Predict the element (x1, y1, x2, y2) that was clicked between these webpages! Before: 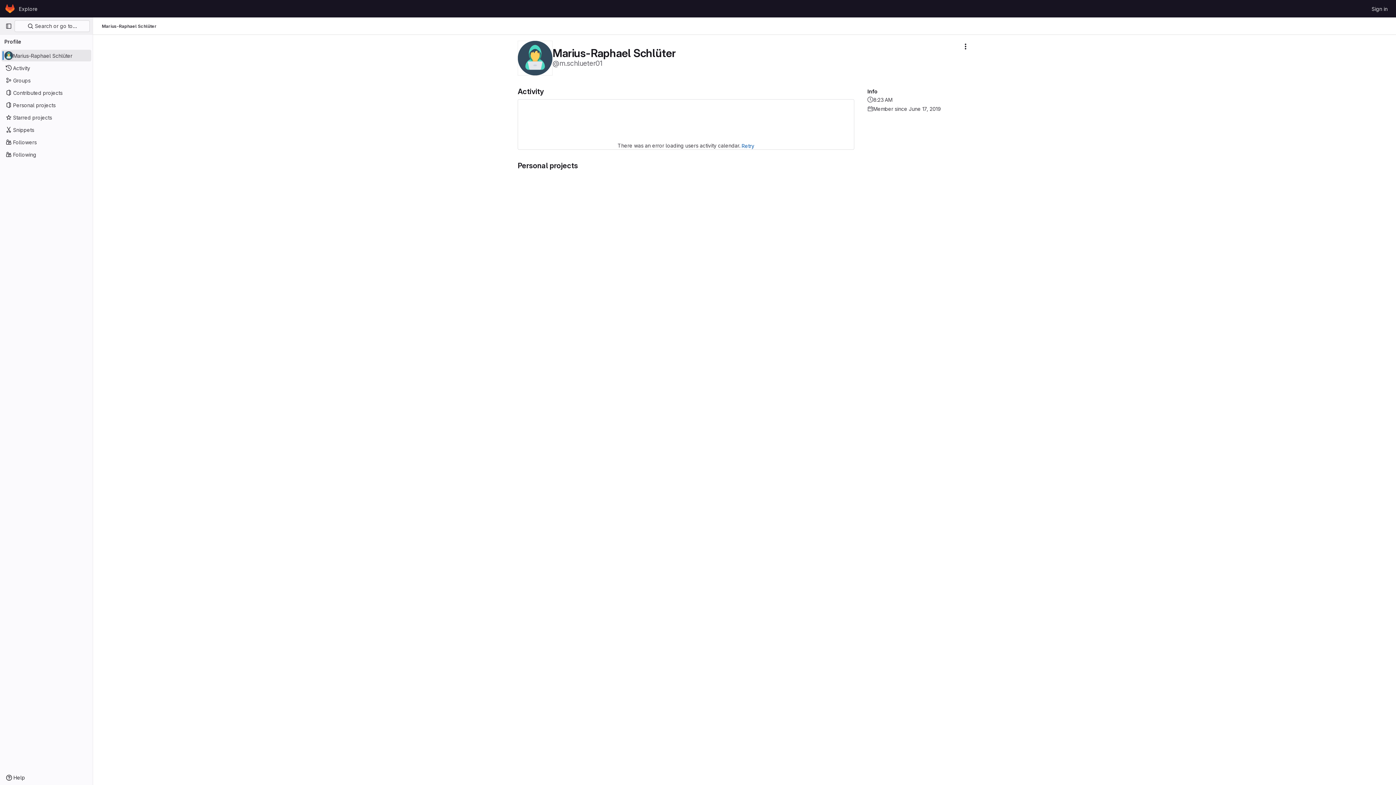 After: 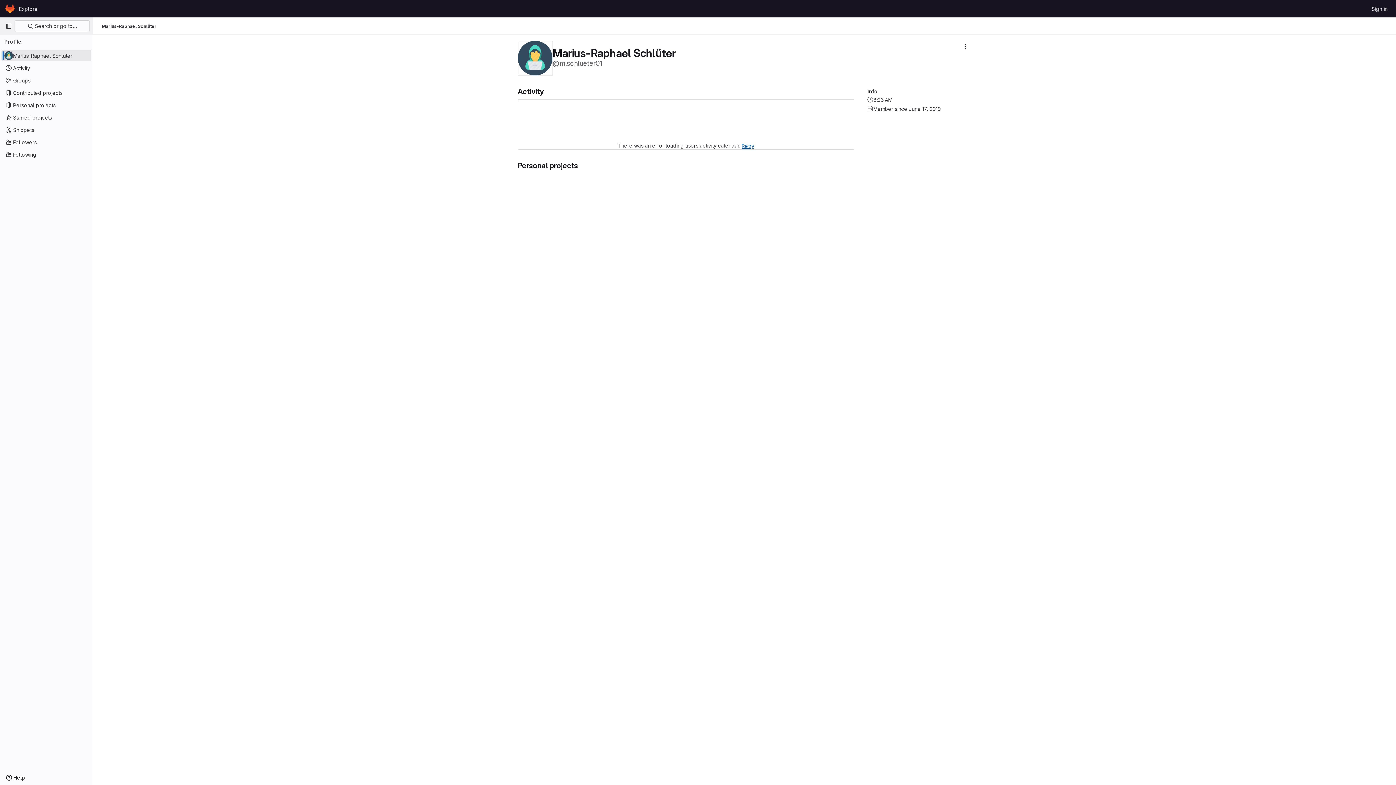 Action: bbox: (741, 143, 754, 149) label: Retry